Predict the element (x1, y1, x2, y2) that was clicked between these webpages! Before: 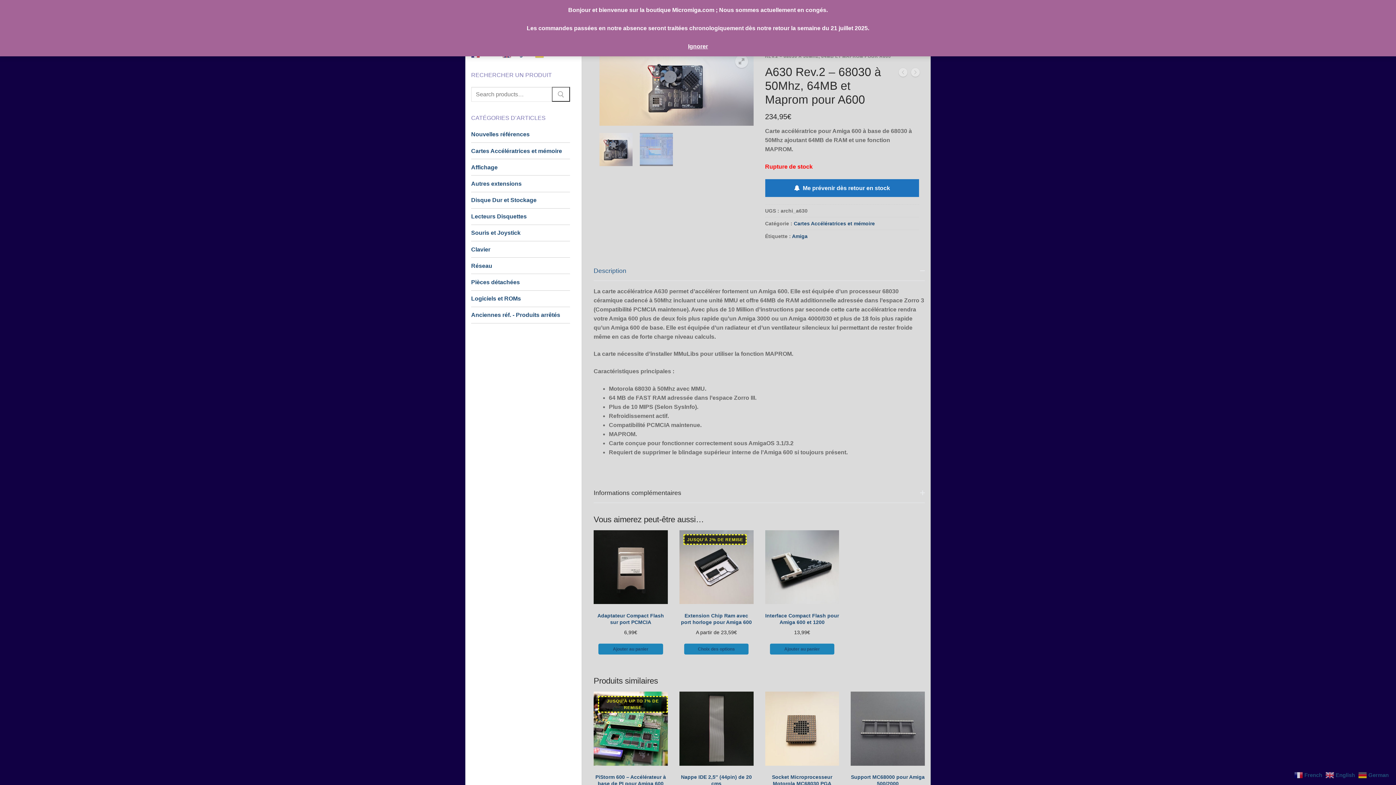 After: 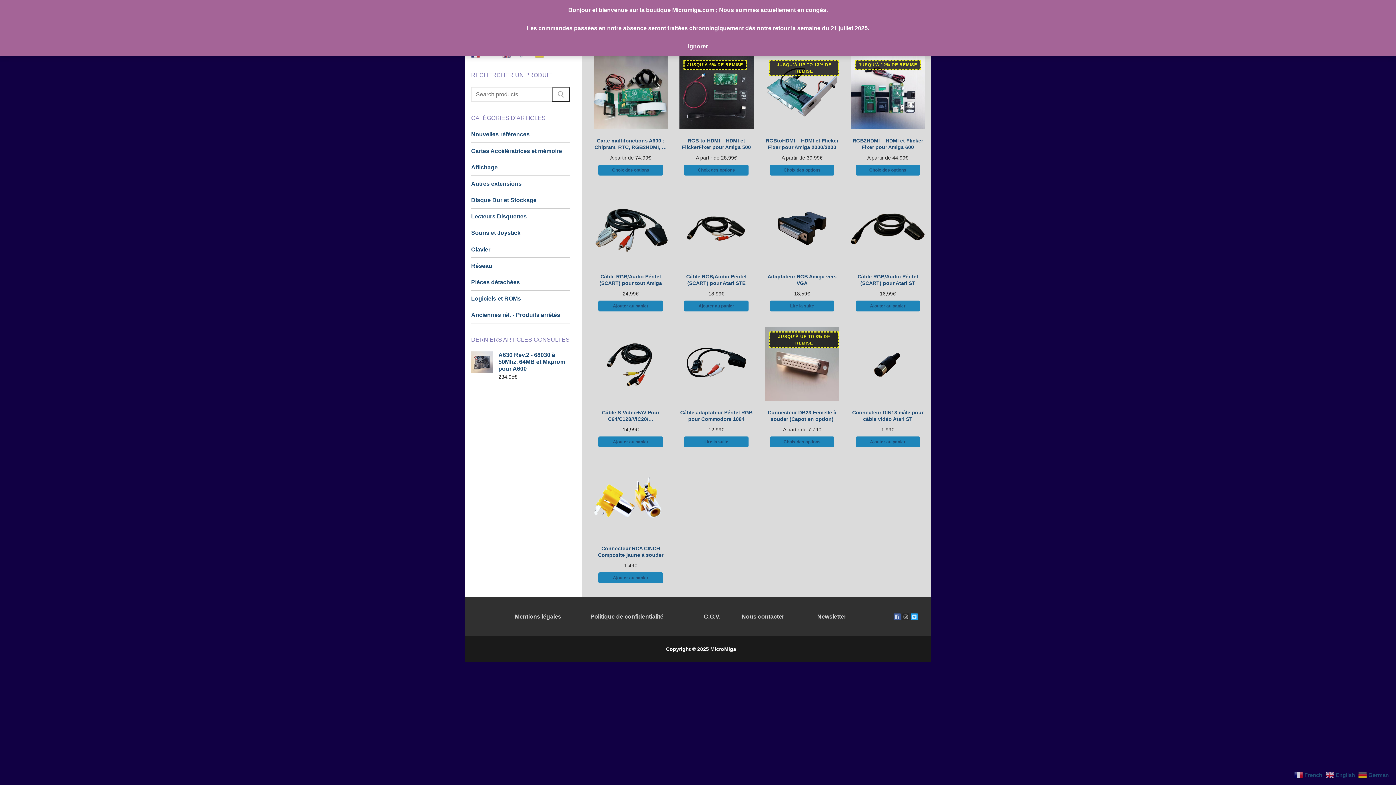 Action: label: Affichage bbox: (471, 162, 570, 175)